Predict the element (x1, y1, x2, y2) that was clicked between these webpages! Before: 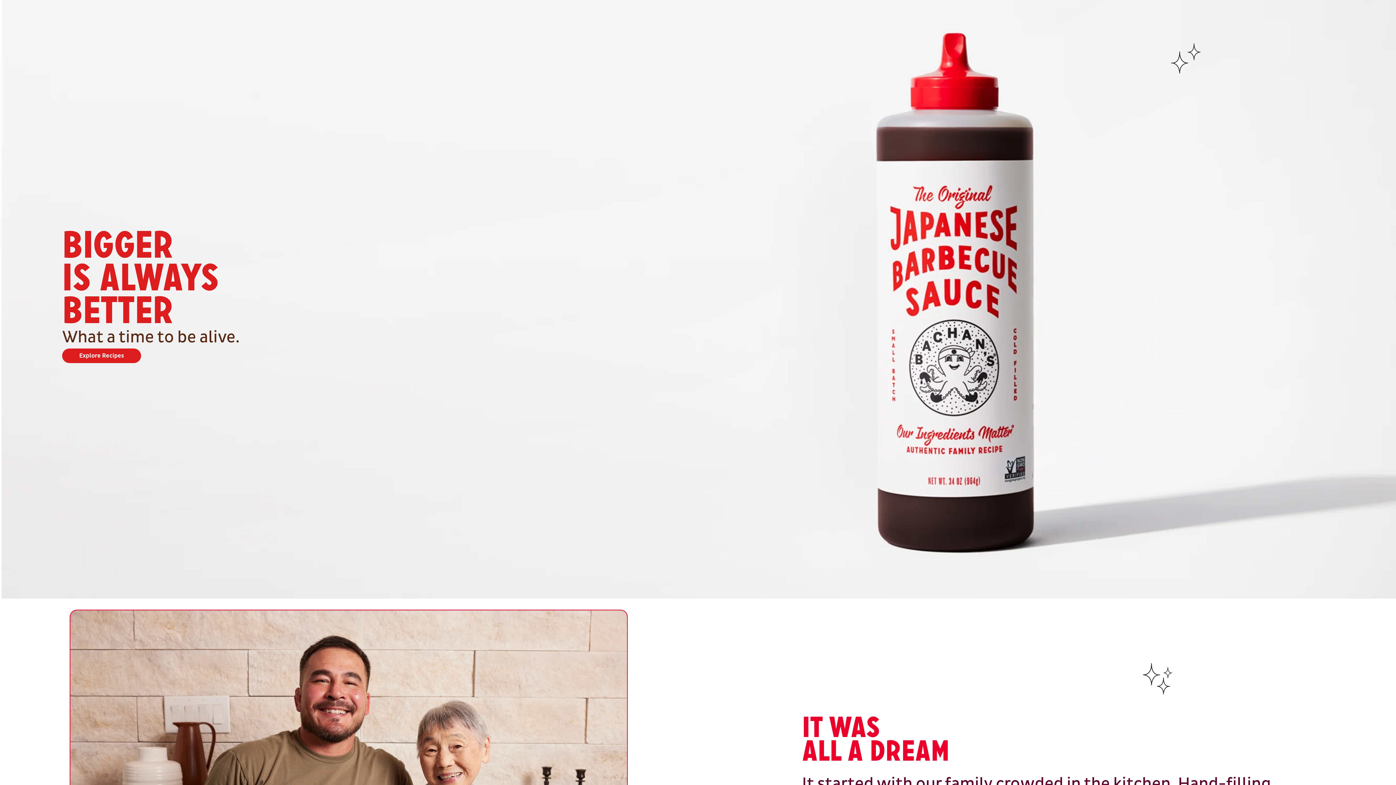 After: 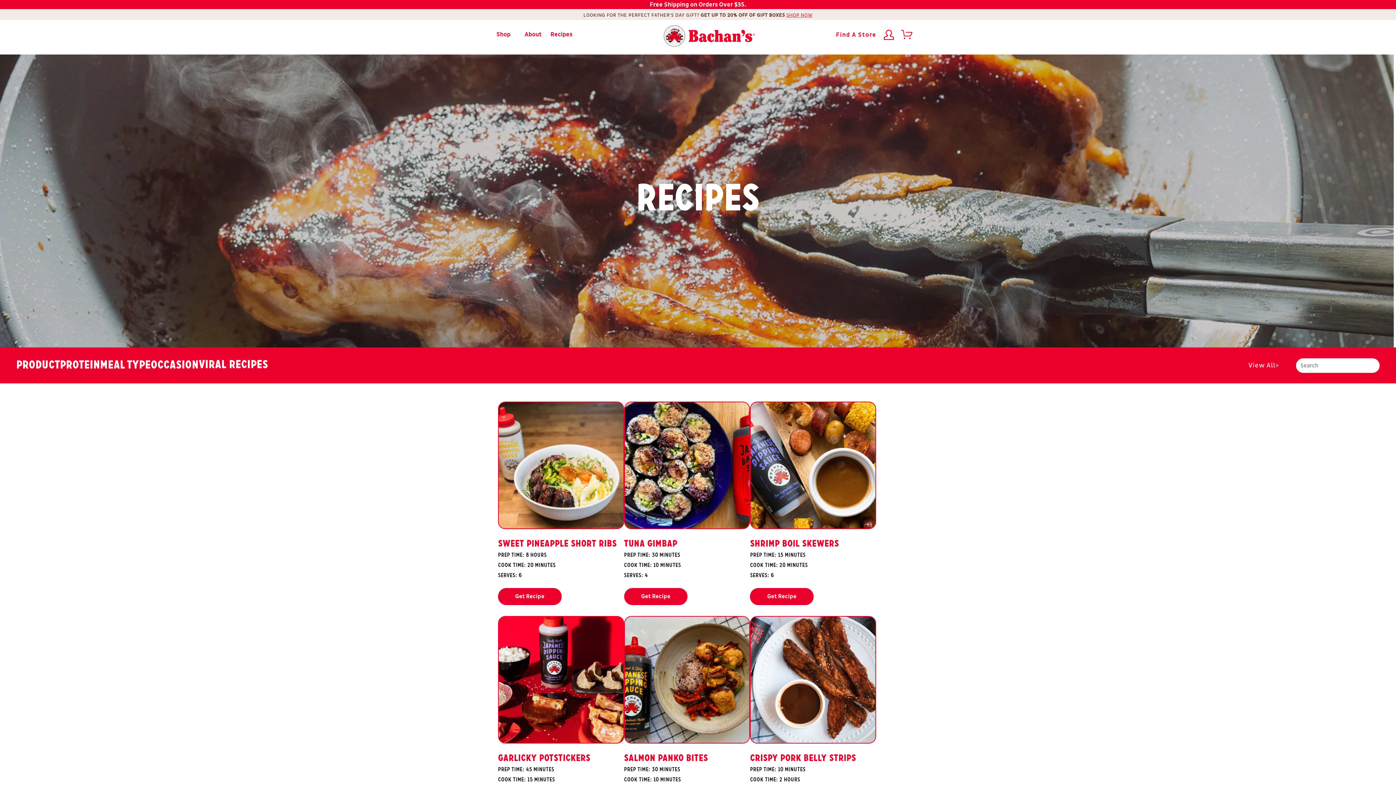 Action: label: Explore Recipes bbox: (62, 348, 141, 363)